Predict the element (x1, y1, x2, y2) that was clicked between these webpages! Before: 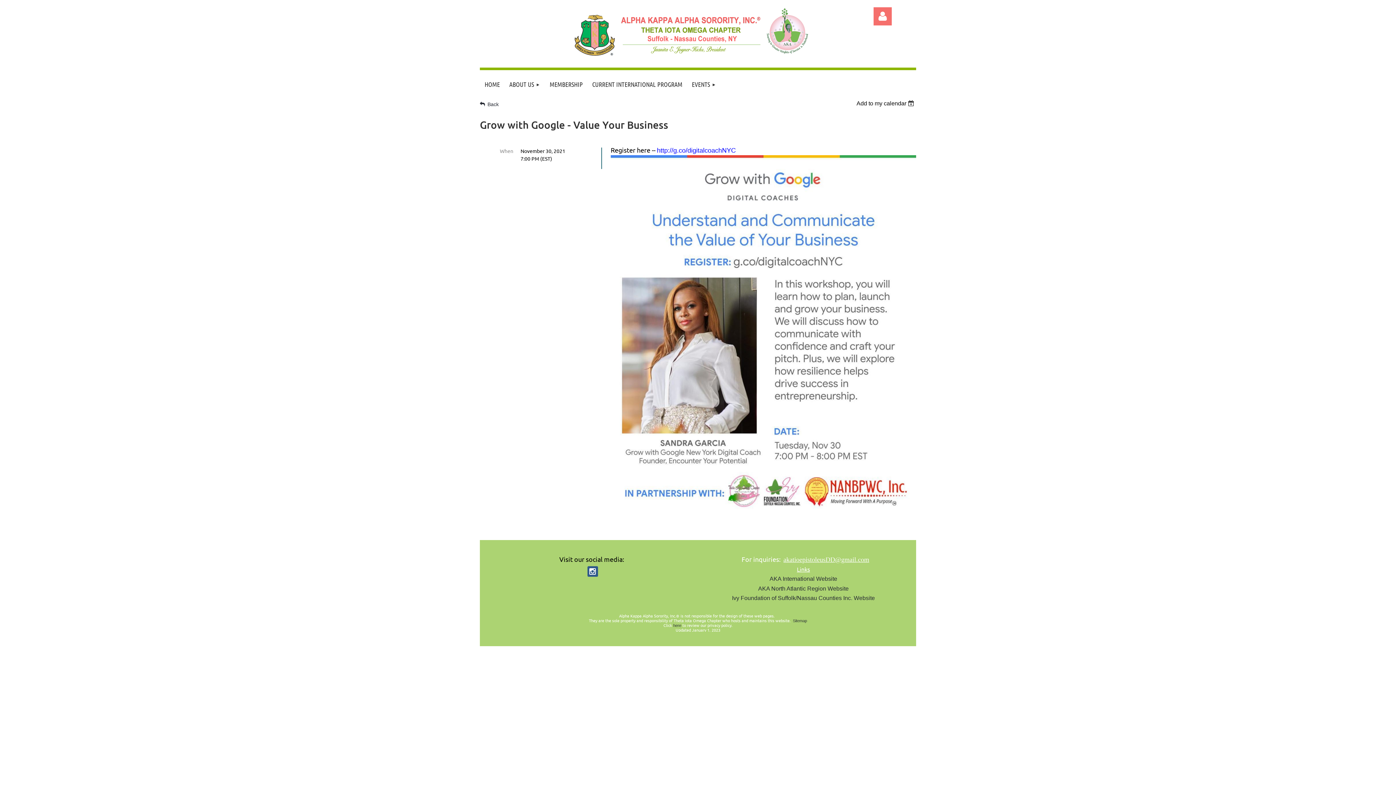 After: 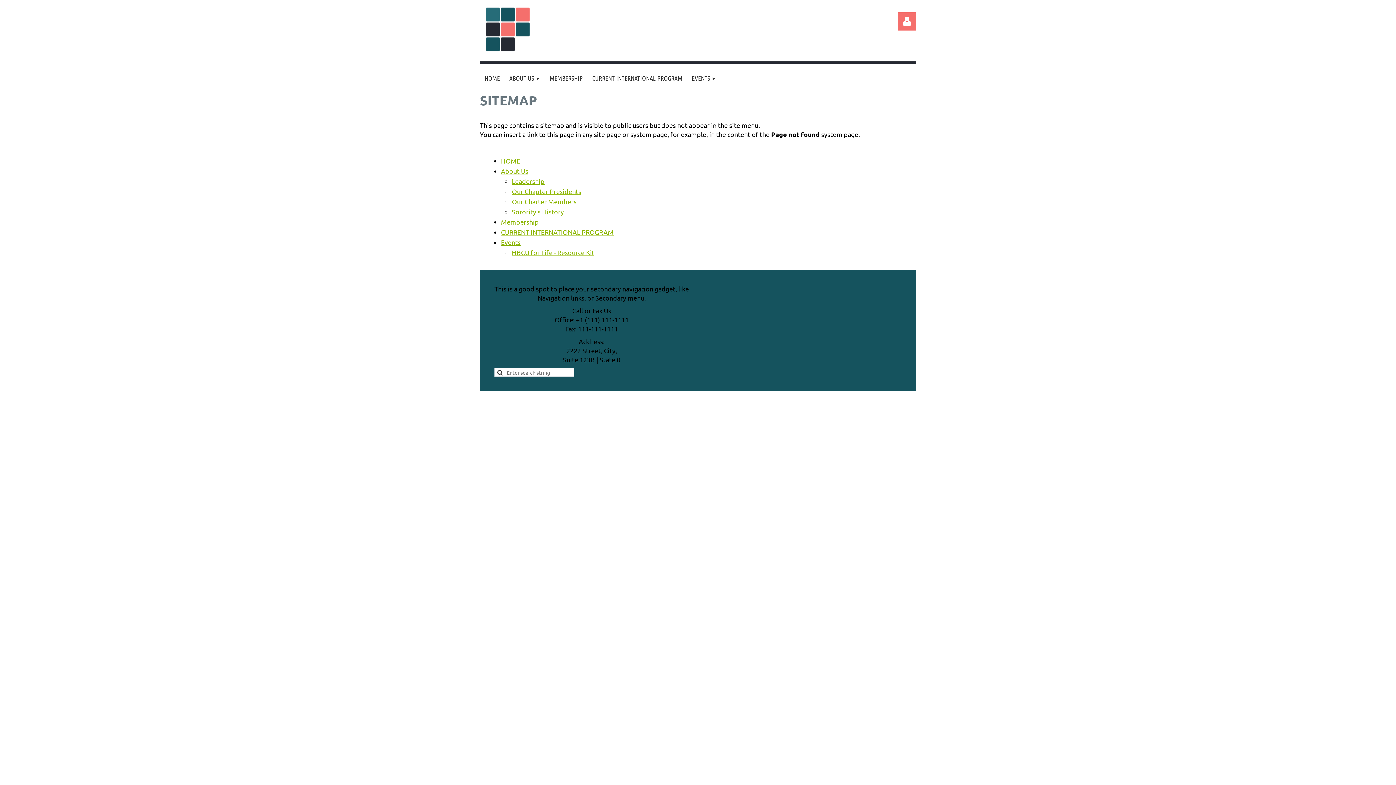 Action: bbox: (793, 619, 807, 623) label: Sitemap